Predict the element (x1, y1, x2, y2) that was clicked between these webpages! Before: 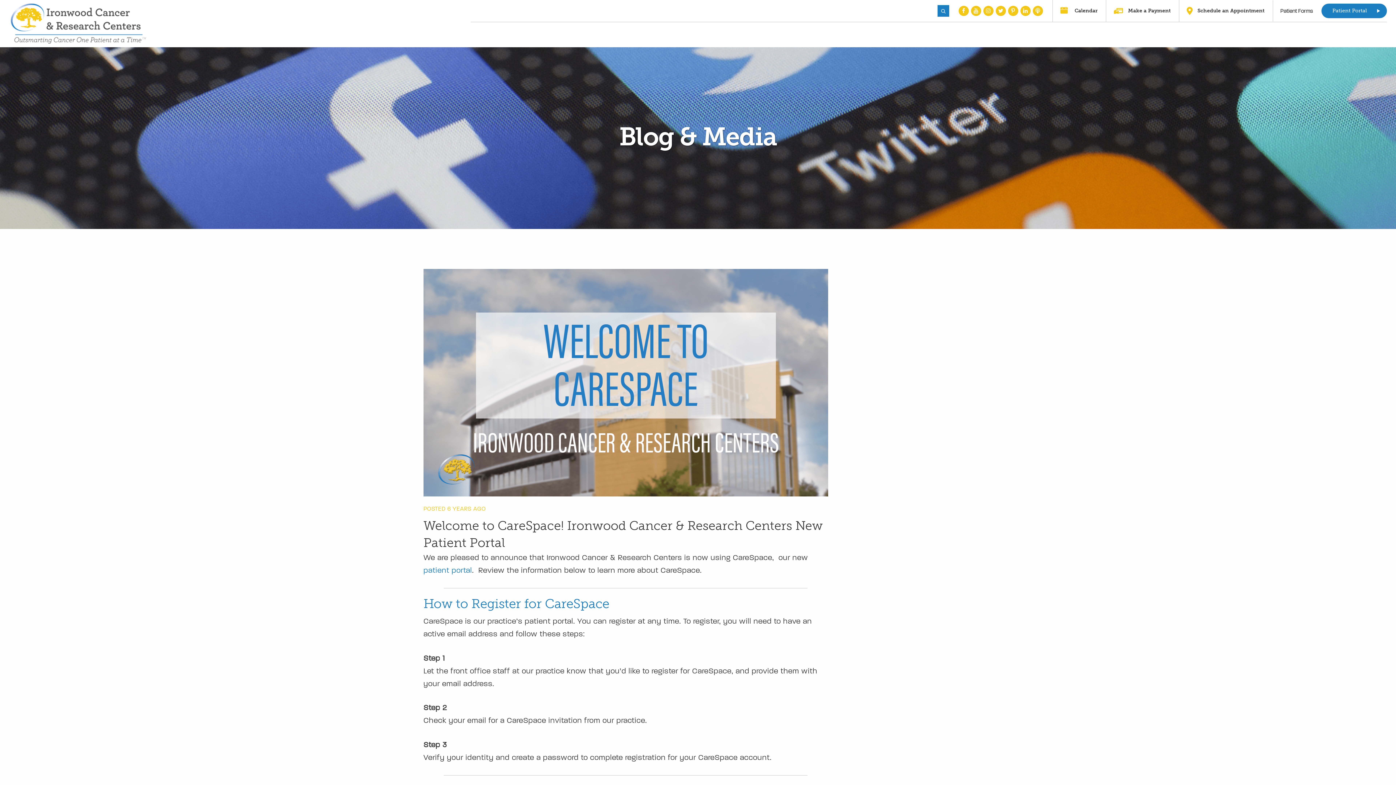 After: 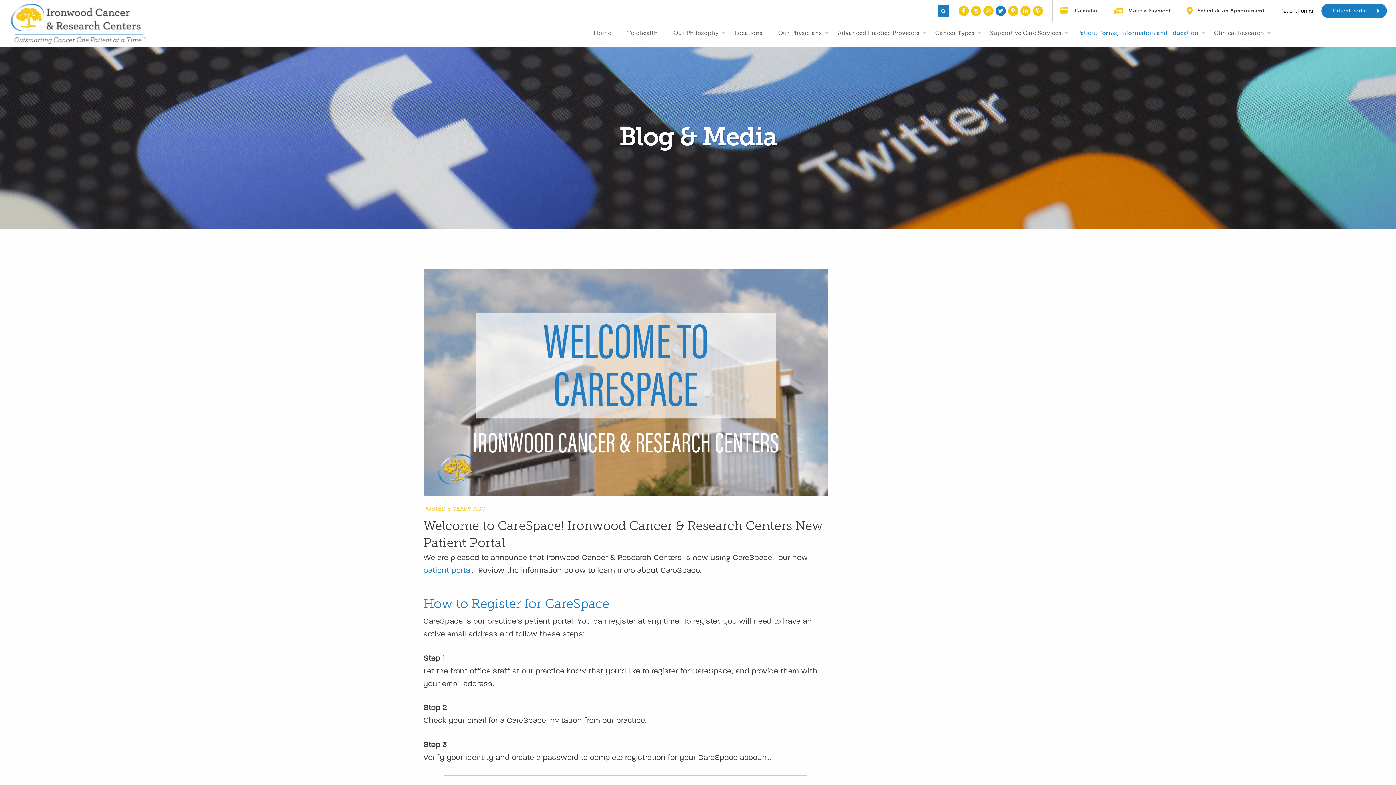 Action: bbox: (995, 5, 1006, 16)